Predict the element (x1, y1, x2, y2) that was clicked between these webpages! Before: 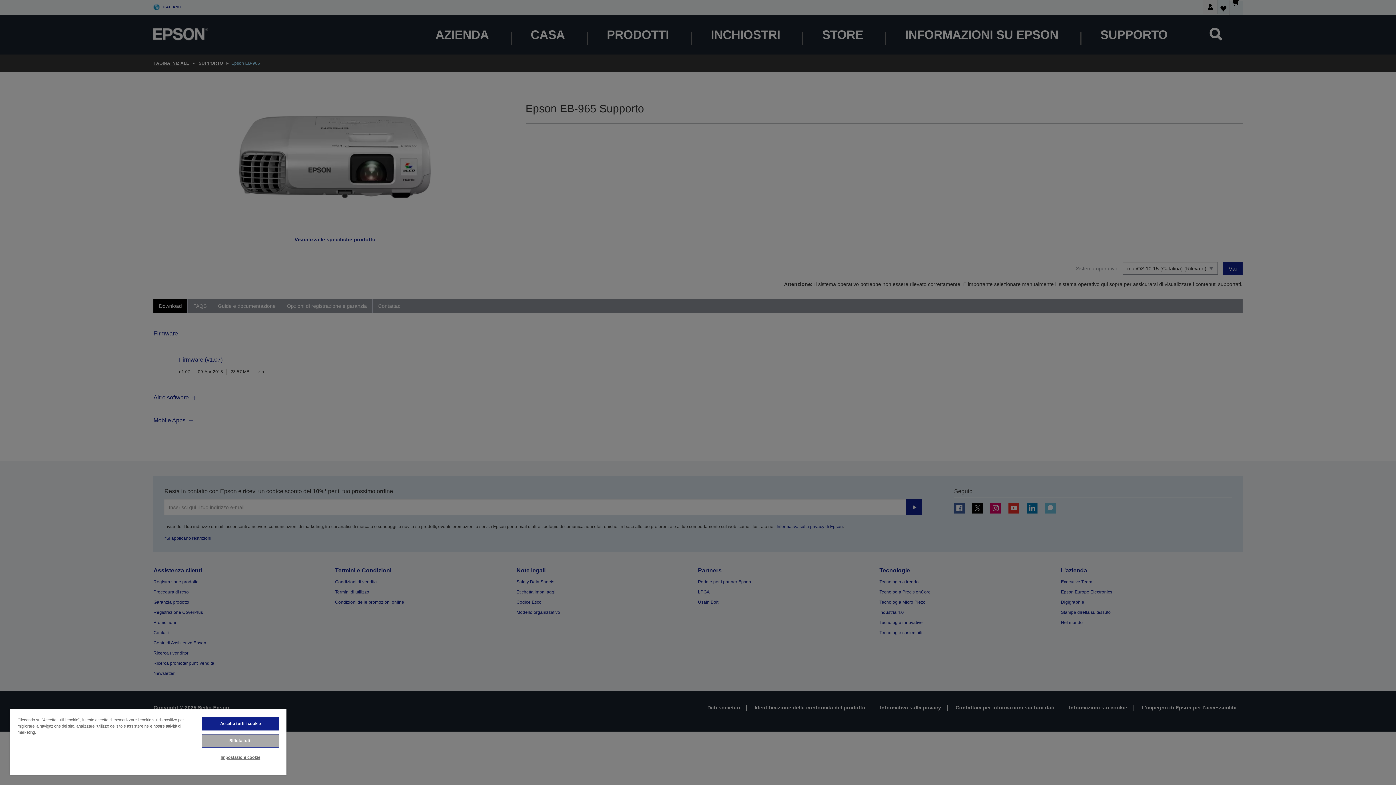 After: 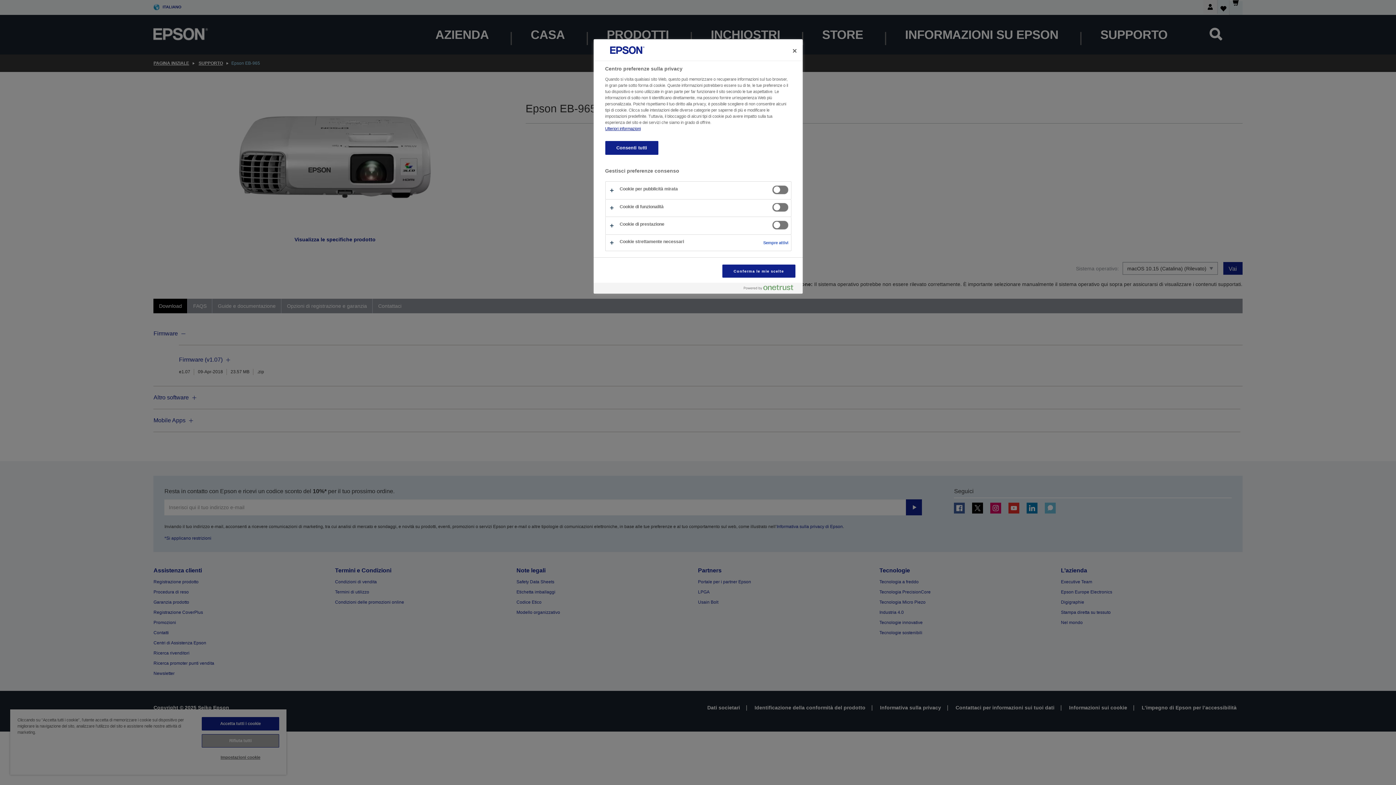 Action: label: Impostazioni cookie bbox: (201, 751, 279, 764)